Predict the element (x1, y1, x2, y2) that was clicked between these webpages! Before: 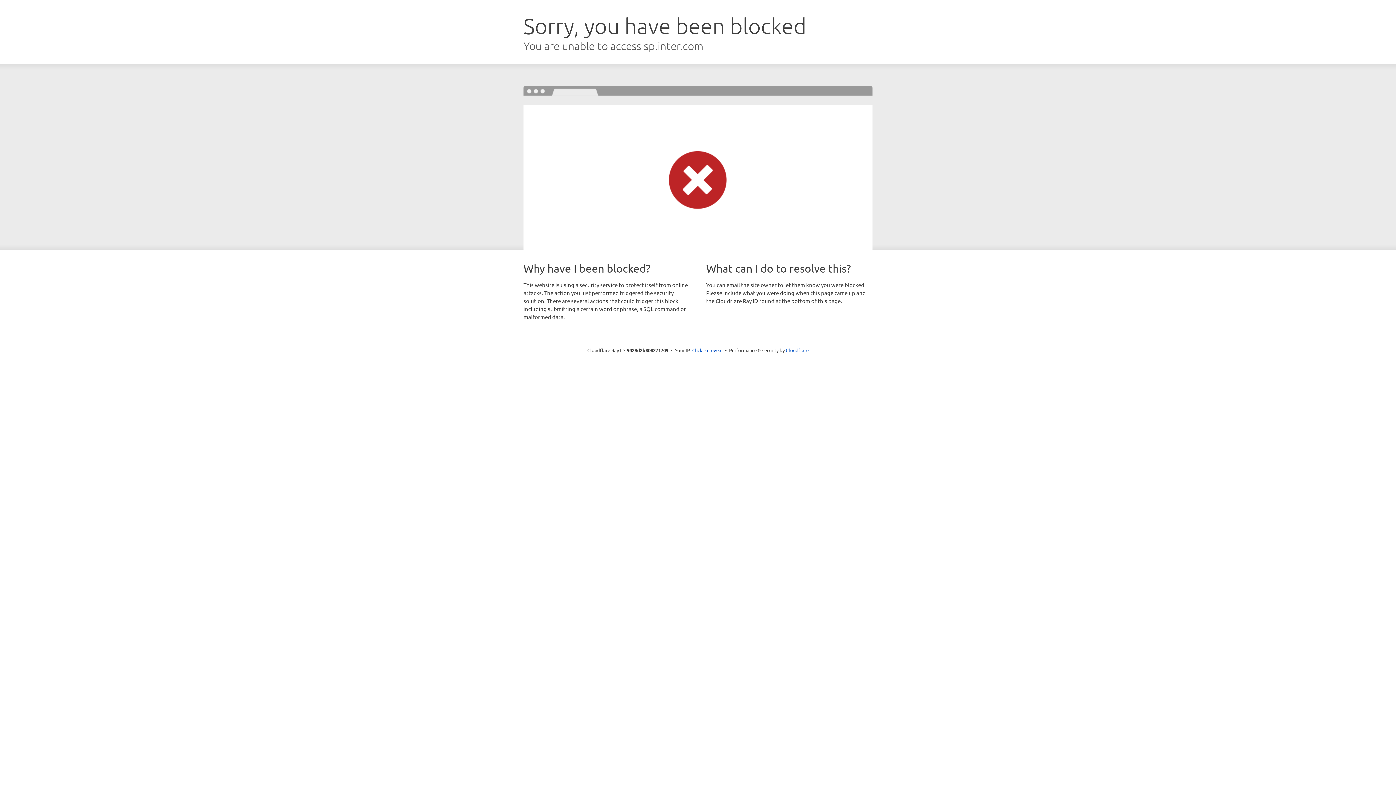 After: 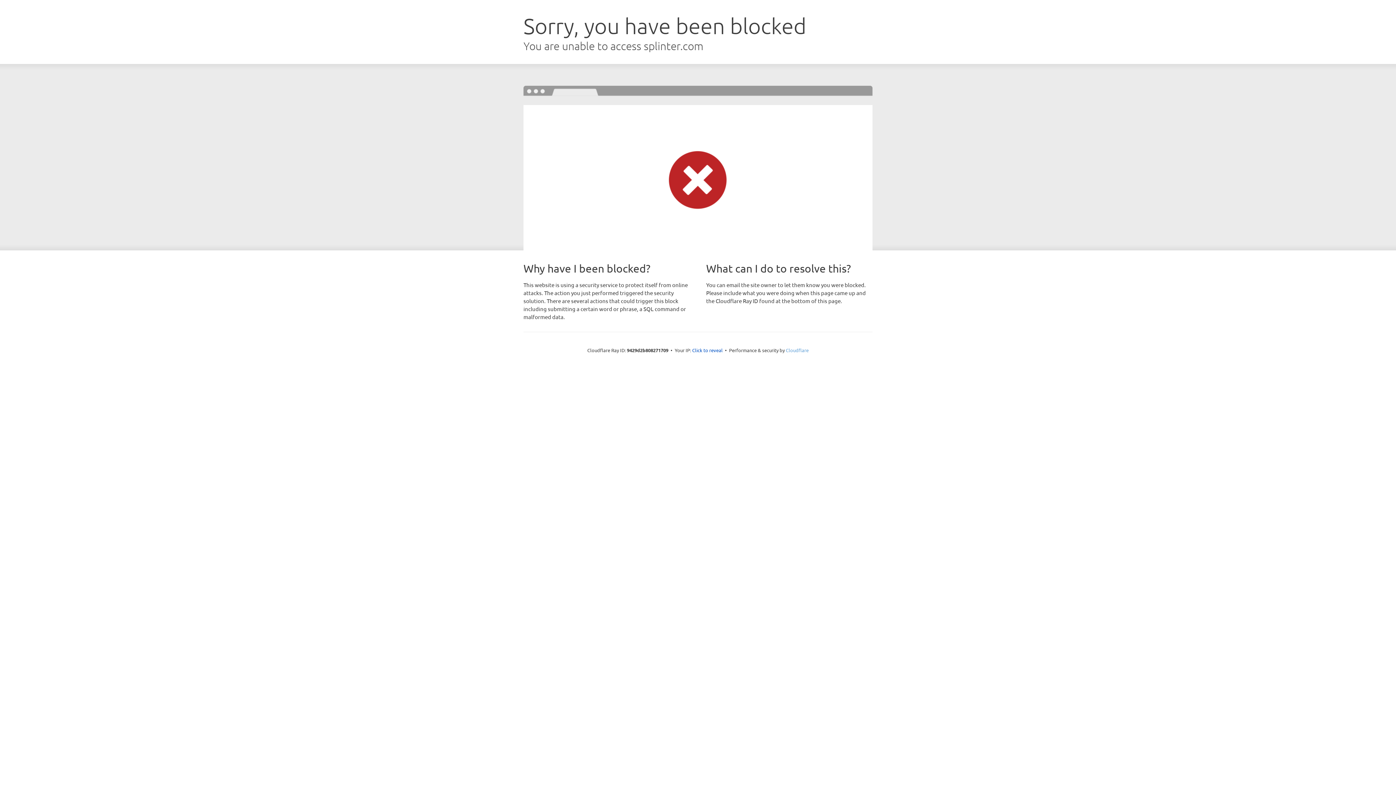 Action: bbox: (786, 347, 808, 353) label: Cloudflare